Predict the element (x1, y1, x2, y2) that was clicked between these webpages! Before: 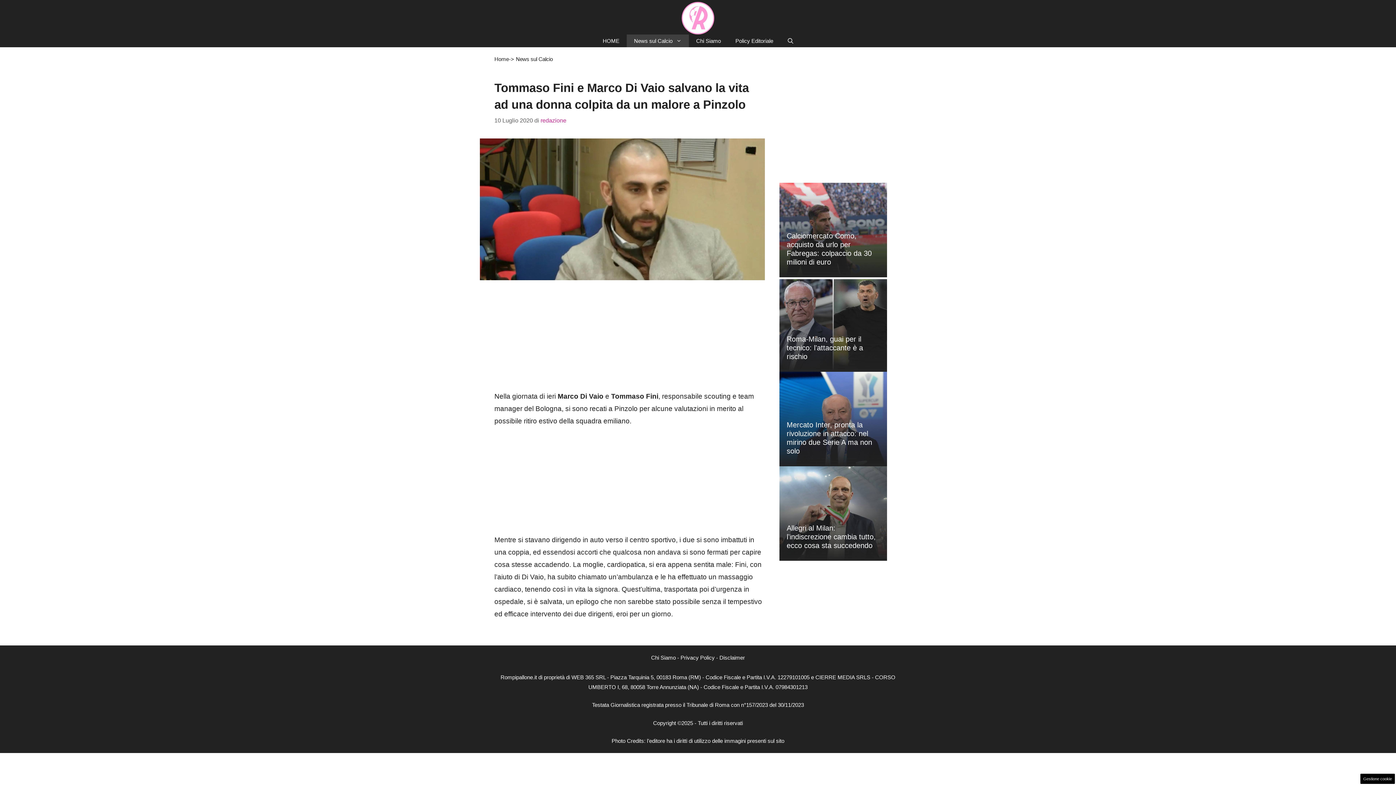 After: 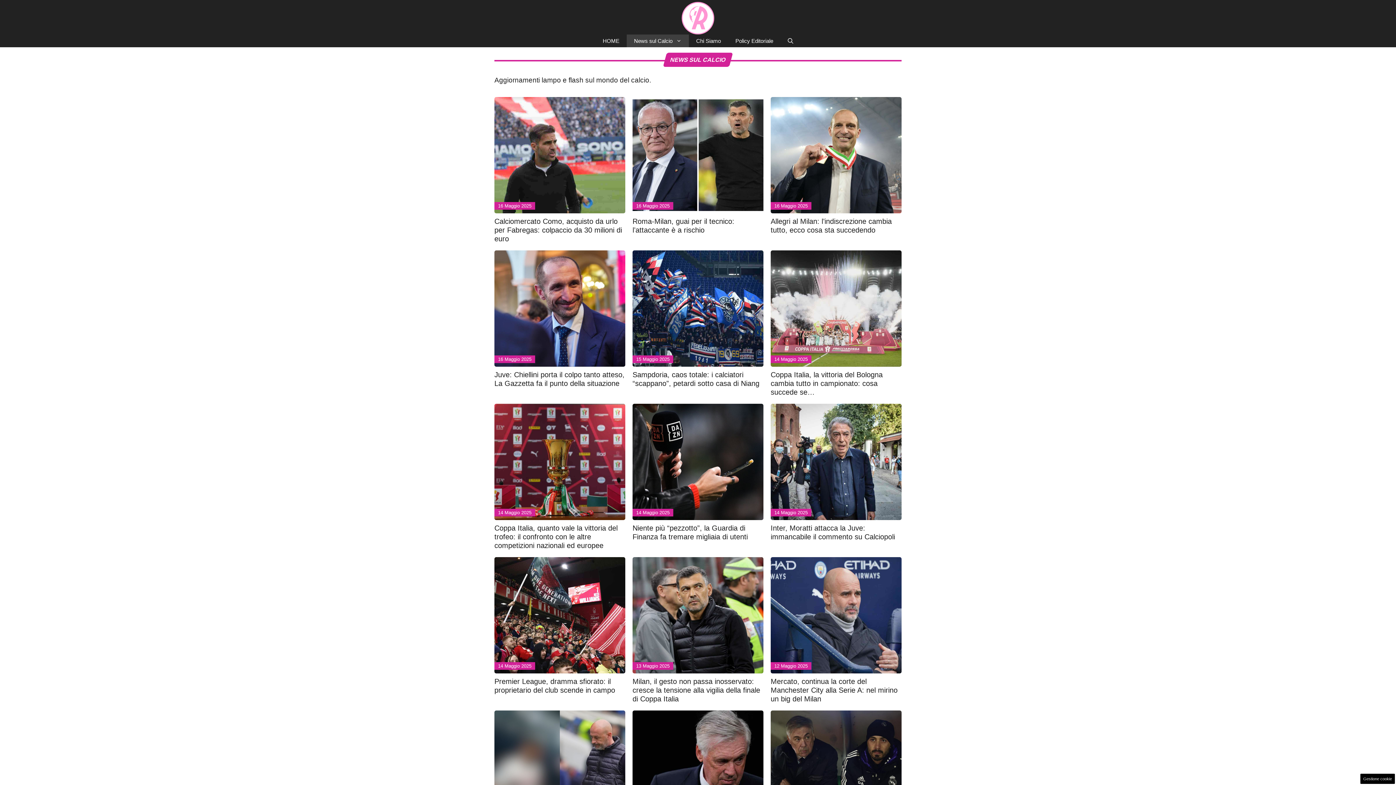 Action: label: News sul Calcio bbox: (626, 34, 689, 47)